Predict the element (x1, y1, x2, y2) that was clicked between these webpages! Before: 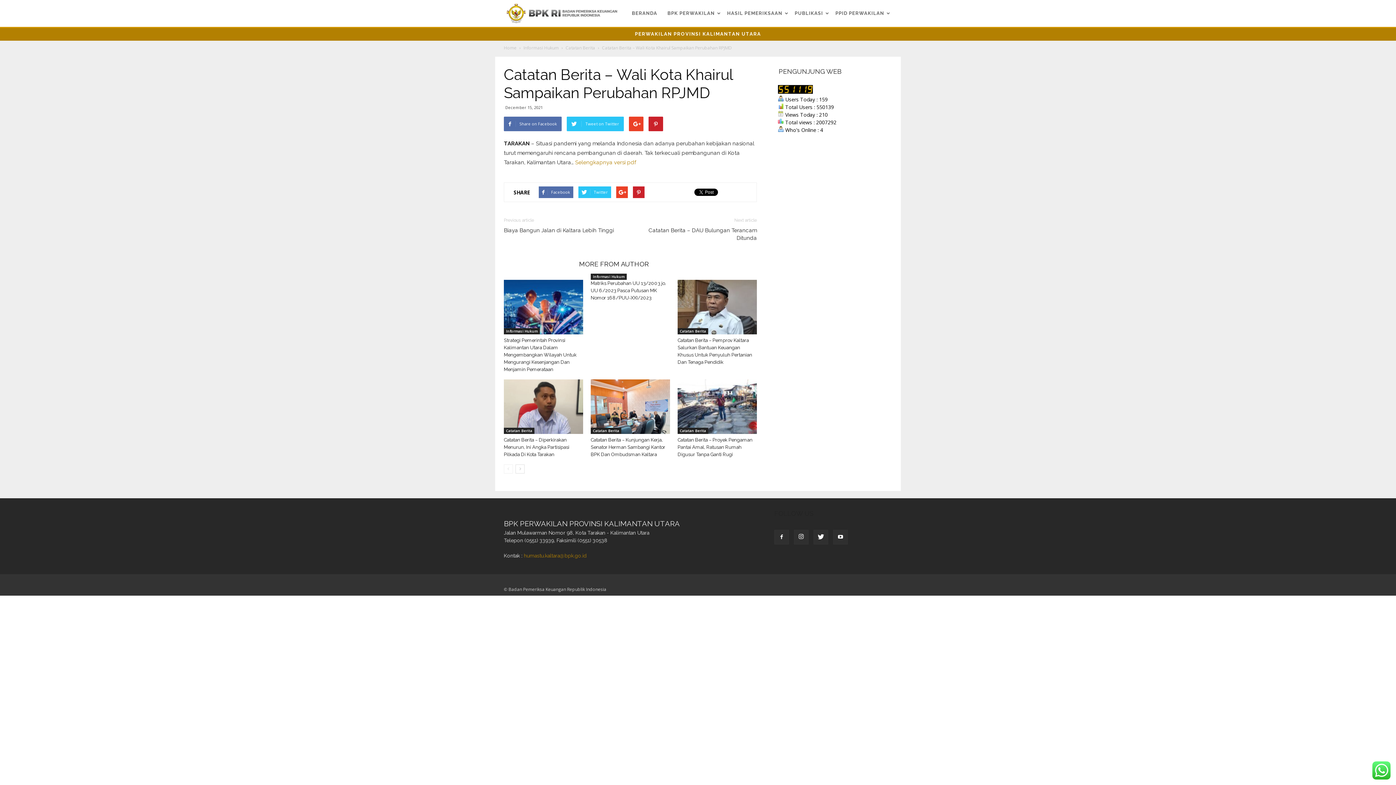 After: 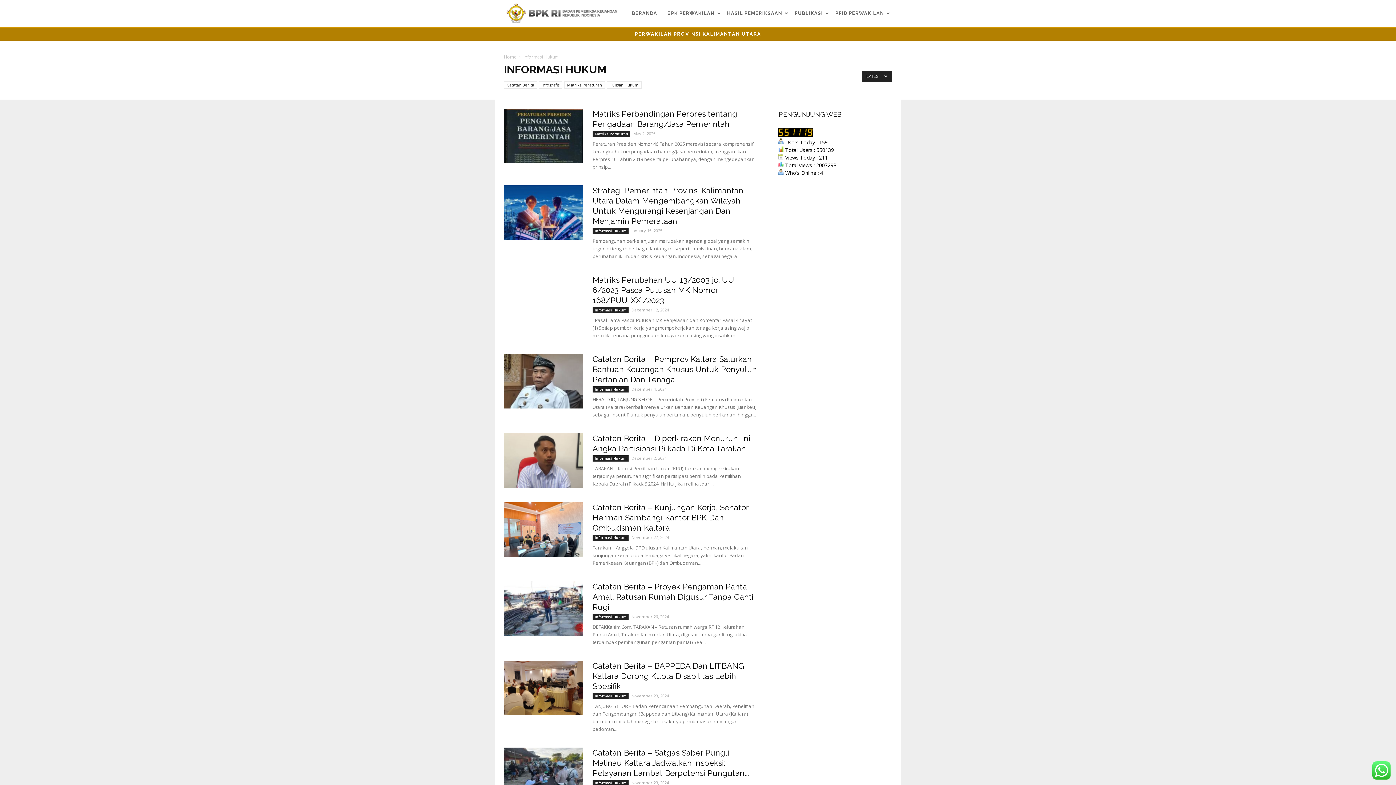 Action: label: Informasi Hukum bbox: (590, 273, 626, 280)